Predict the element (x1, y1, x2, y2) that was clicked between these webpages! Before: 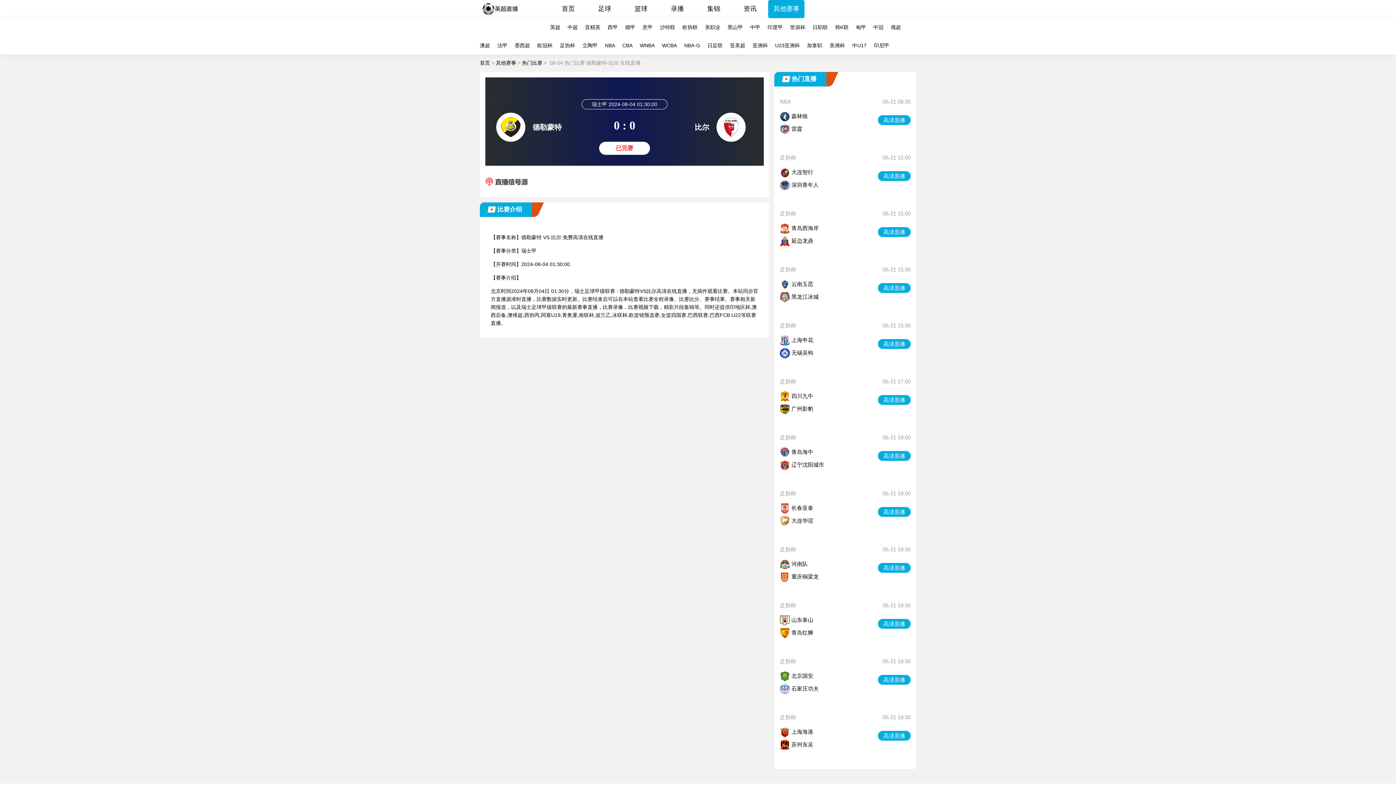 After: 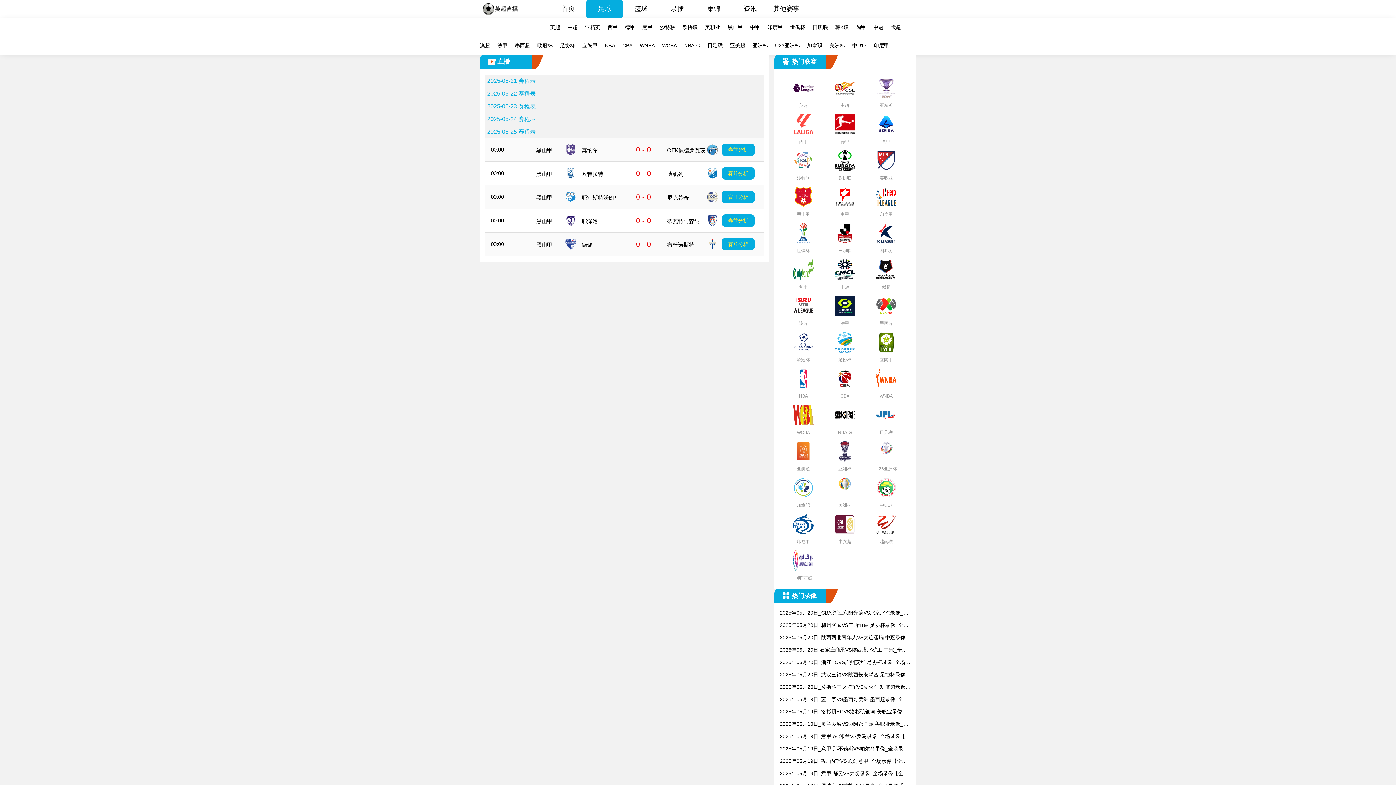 Action: label: 黑山甲 bbox: (727, 24, 743, 30)